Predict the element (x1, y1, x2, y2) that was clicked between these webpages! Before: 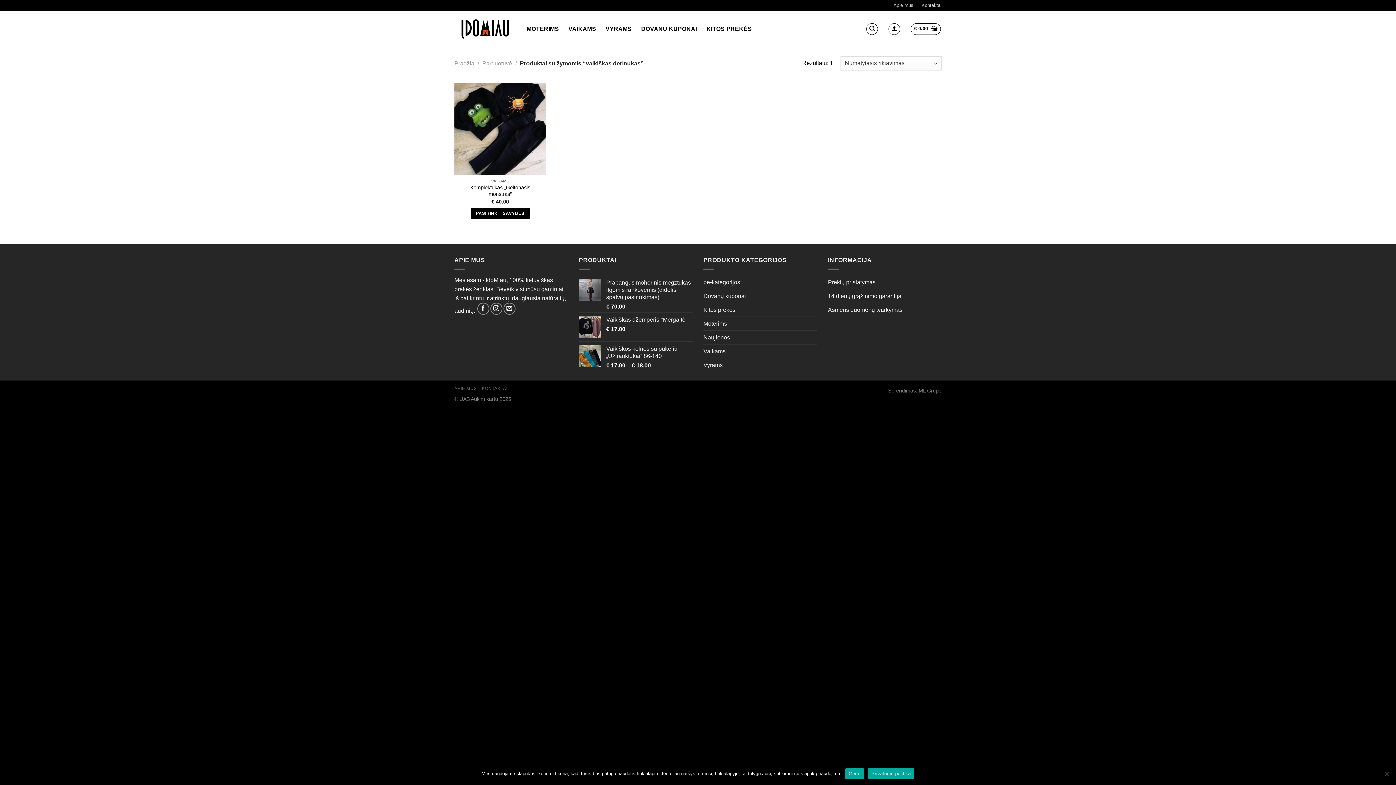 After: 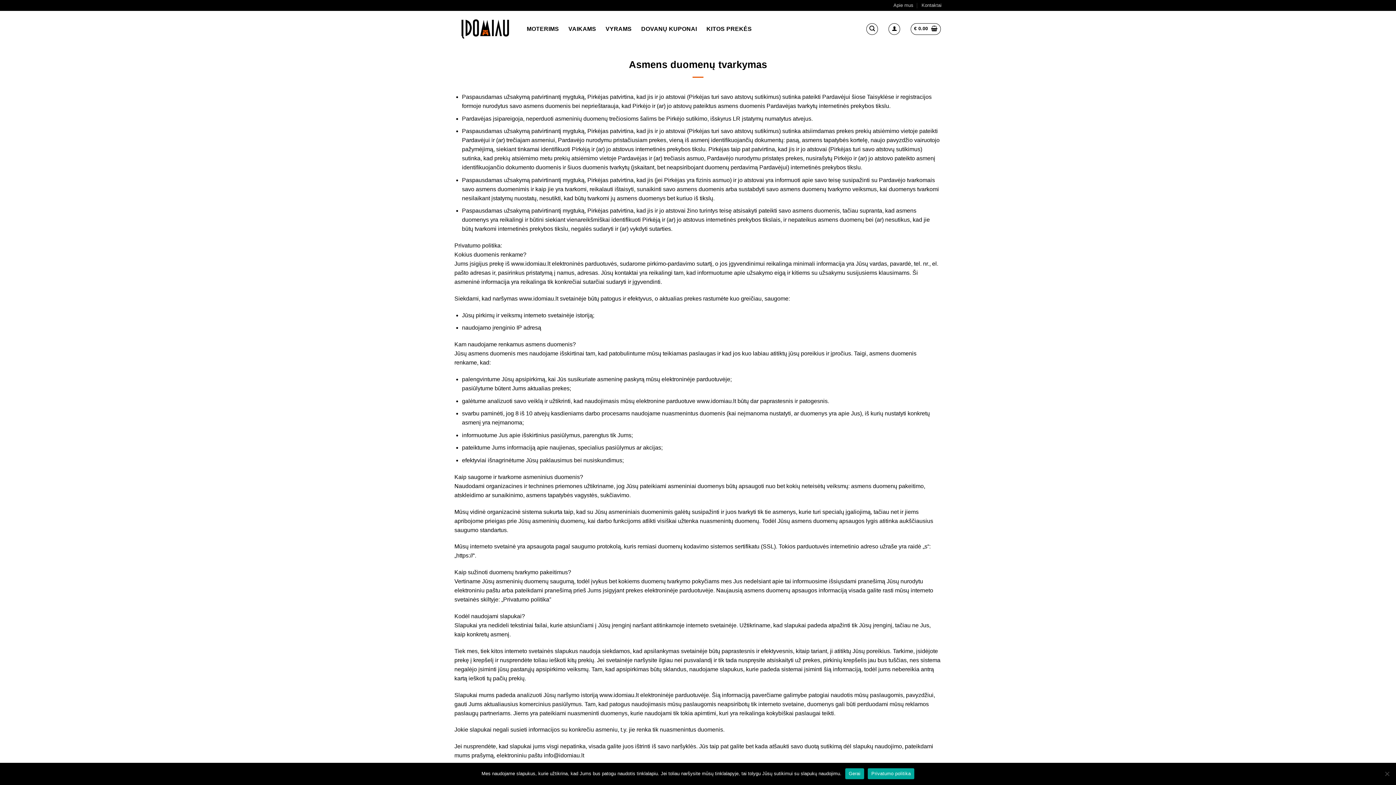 Action: bbox: (828, 303, 902, 316) label: Asmens duomenų tvarkymas